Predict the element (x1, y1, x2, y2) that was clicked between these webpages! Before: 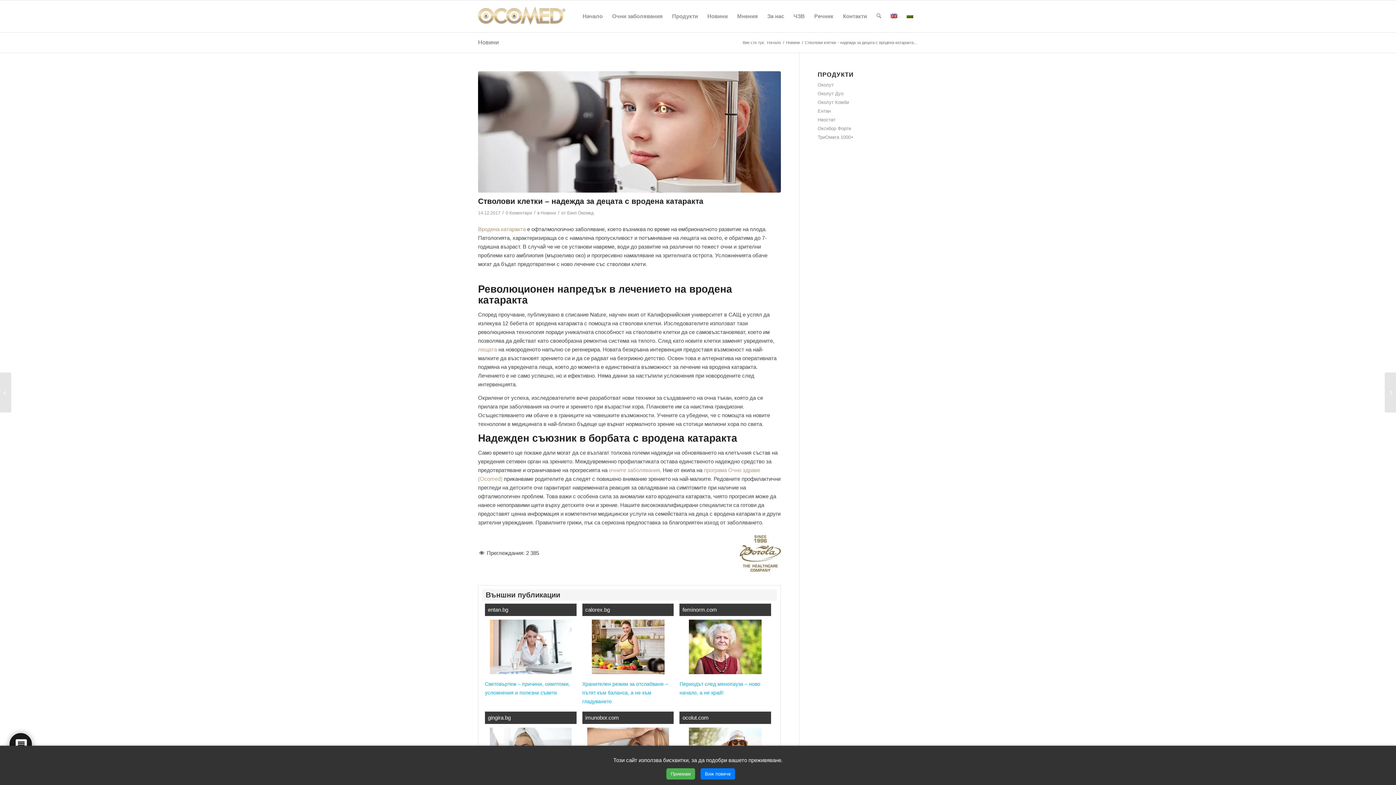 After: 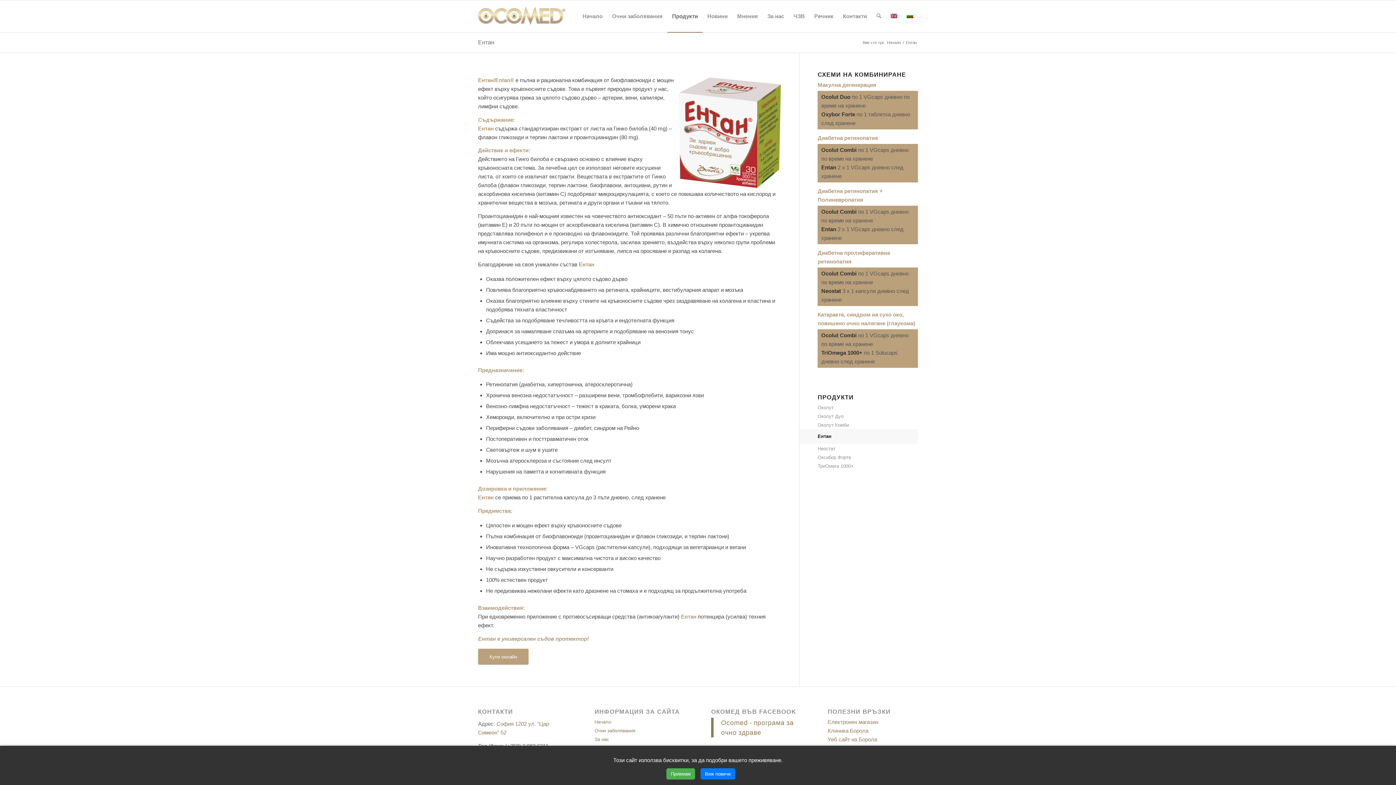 Action: label: Ентан bbox: (817, 106, 918, 115)